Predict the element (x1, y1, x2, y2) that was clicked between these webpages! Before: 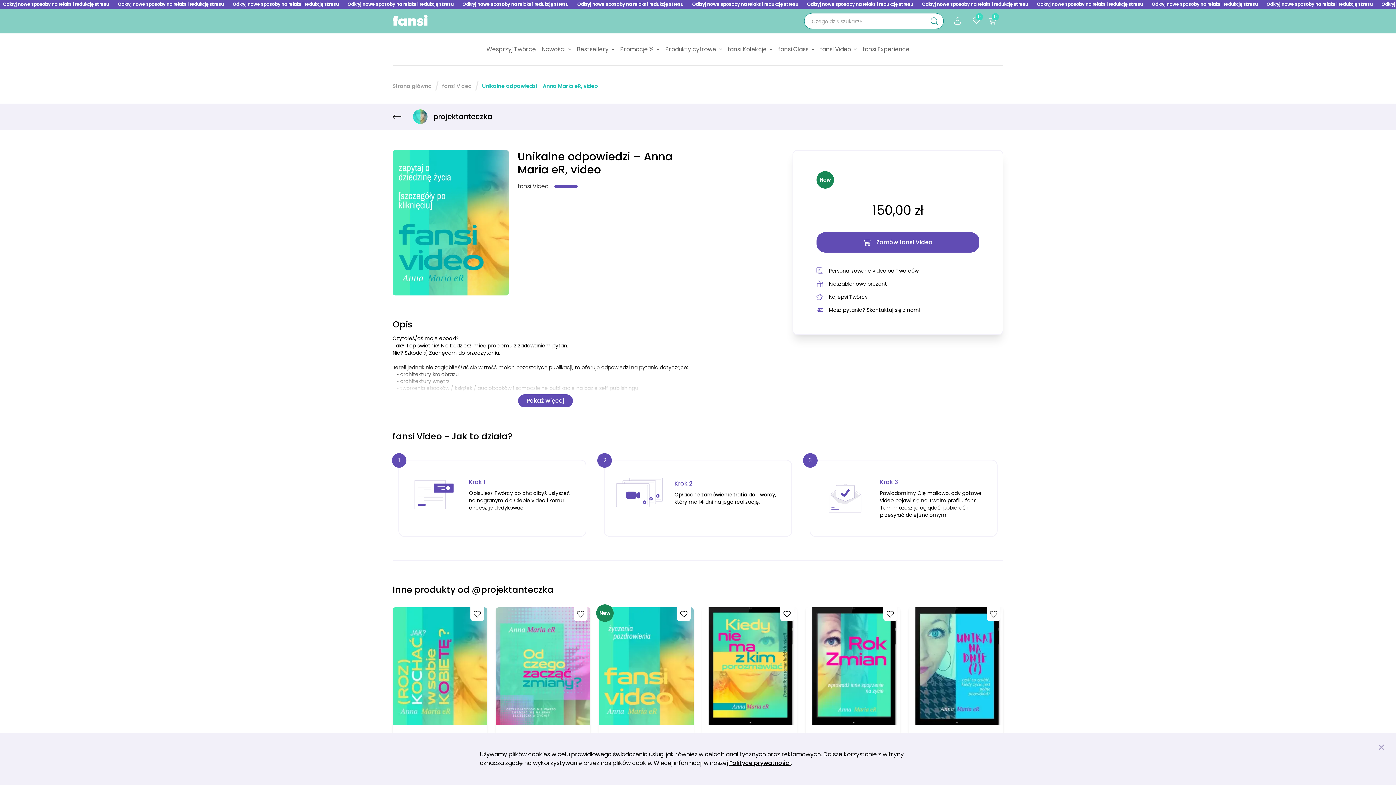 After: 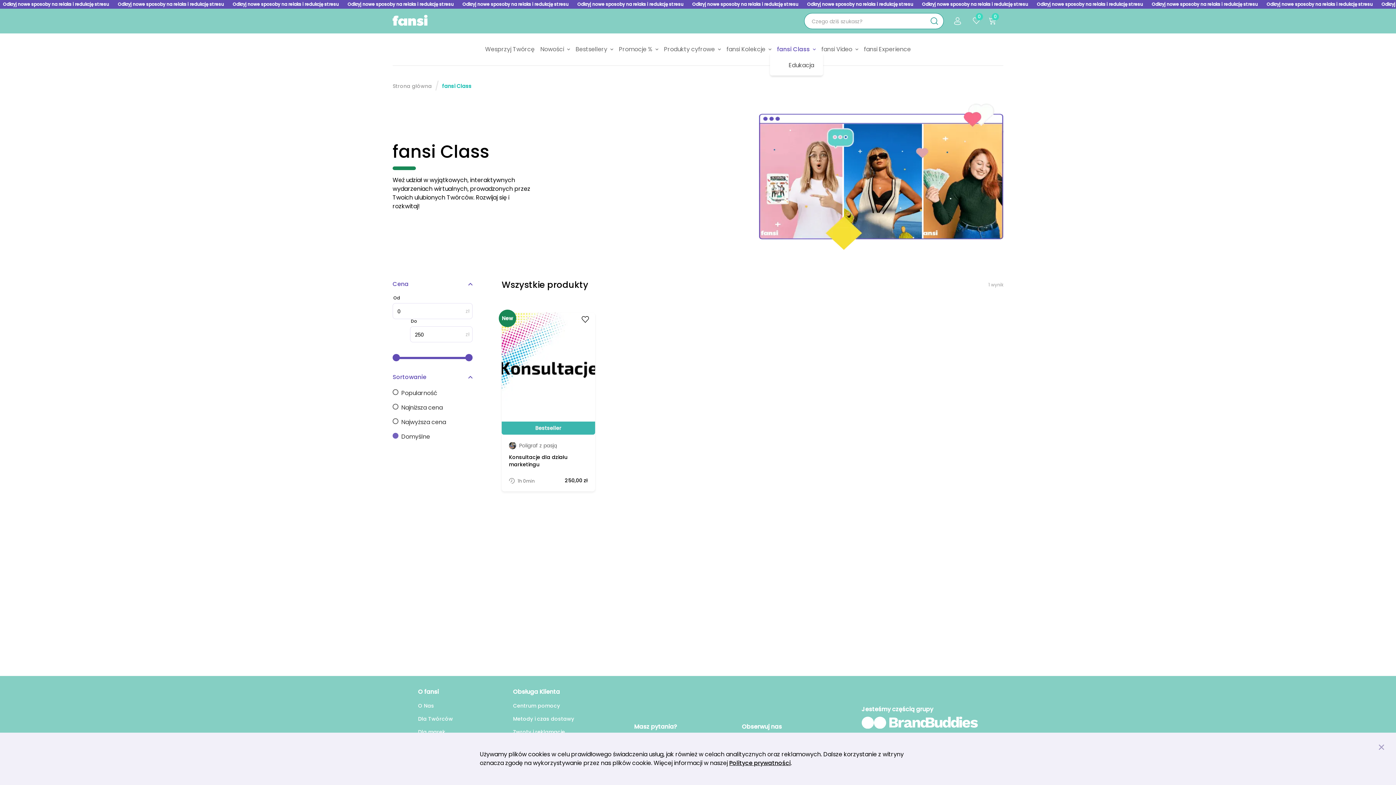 Action: bbox: (778, 45, 814, 53) label: fansi Class